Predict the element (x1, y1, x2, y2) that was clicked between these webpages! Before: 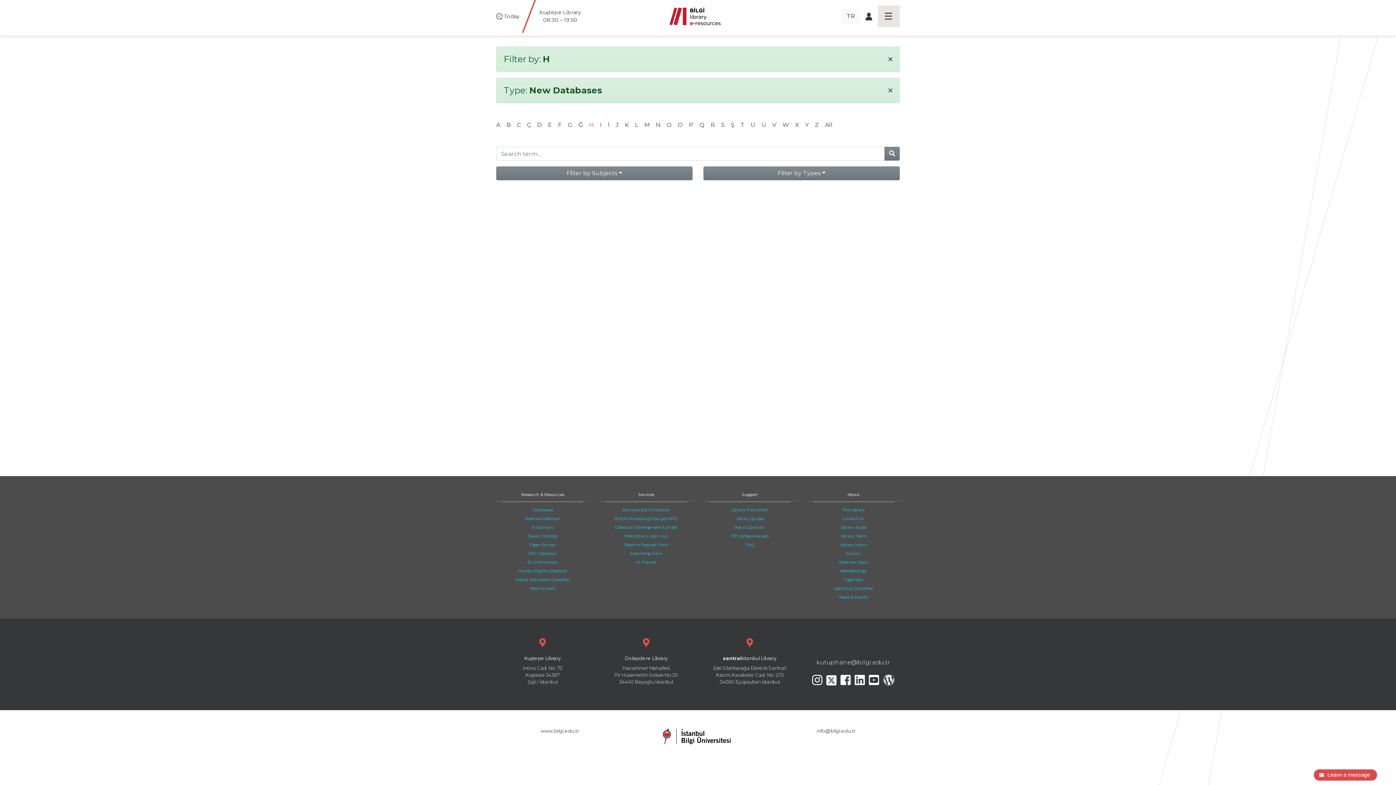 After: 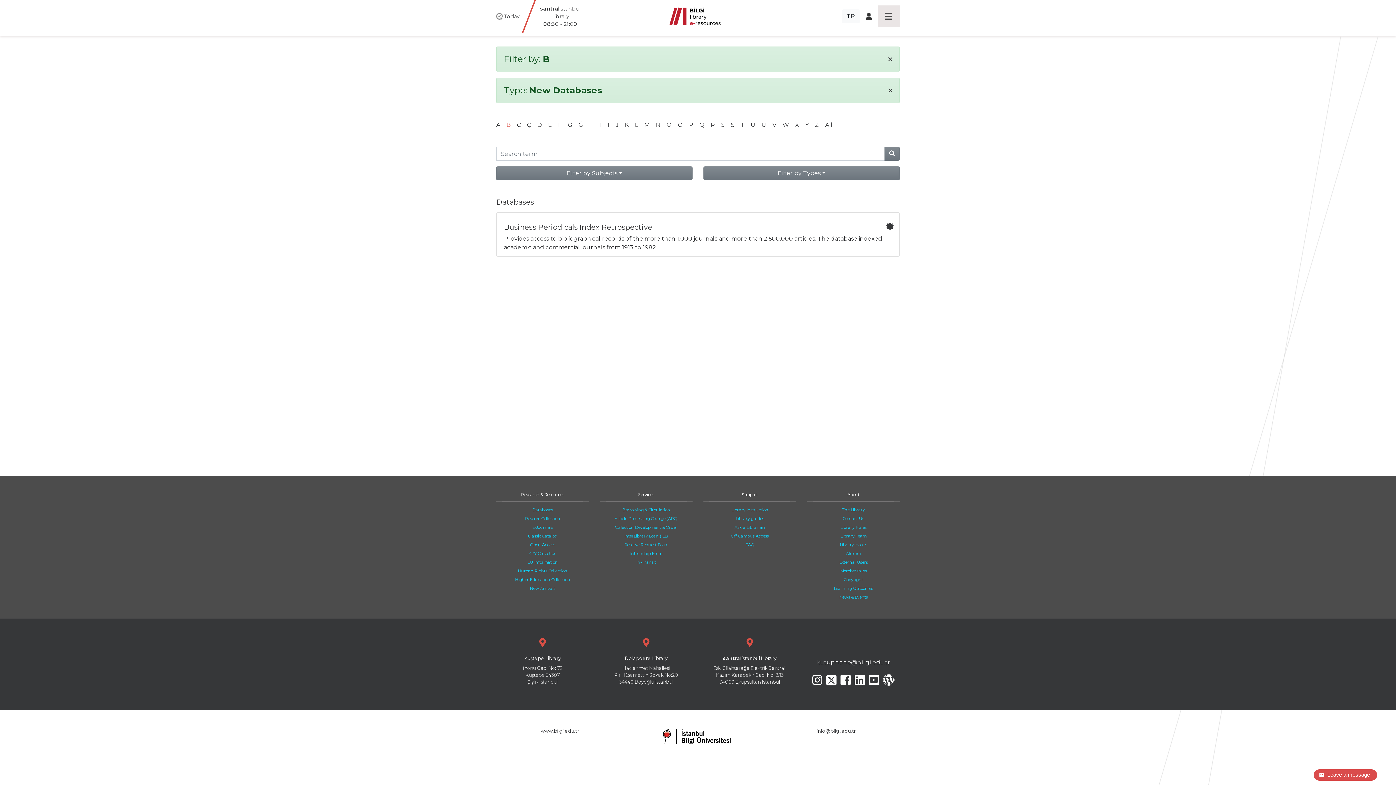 Action: label: B bbox: (506, 121, 510, 128)